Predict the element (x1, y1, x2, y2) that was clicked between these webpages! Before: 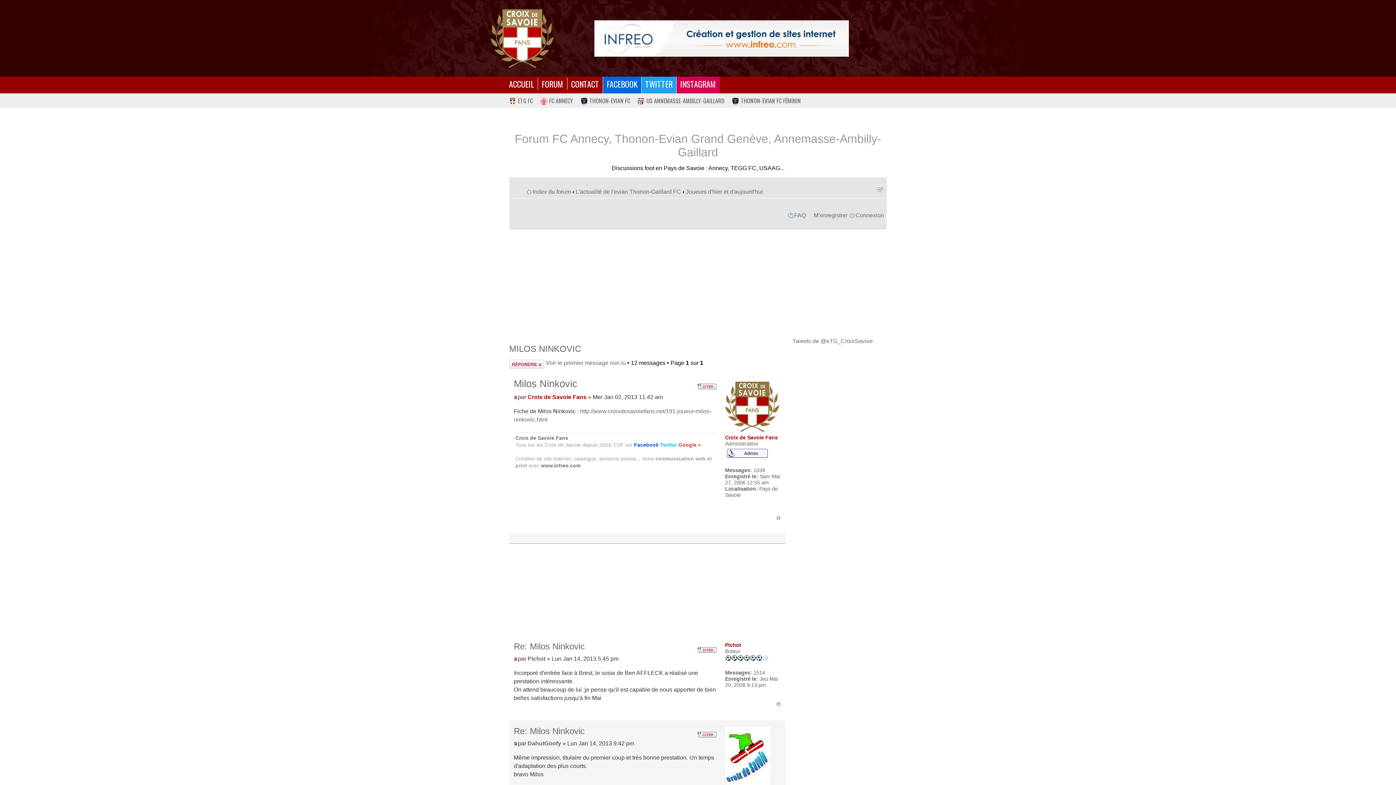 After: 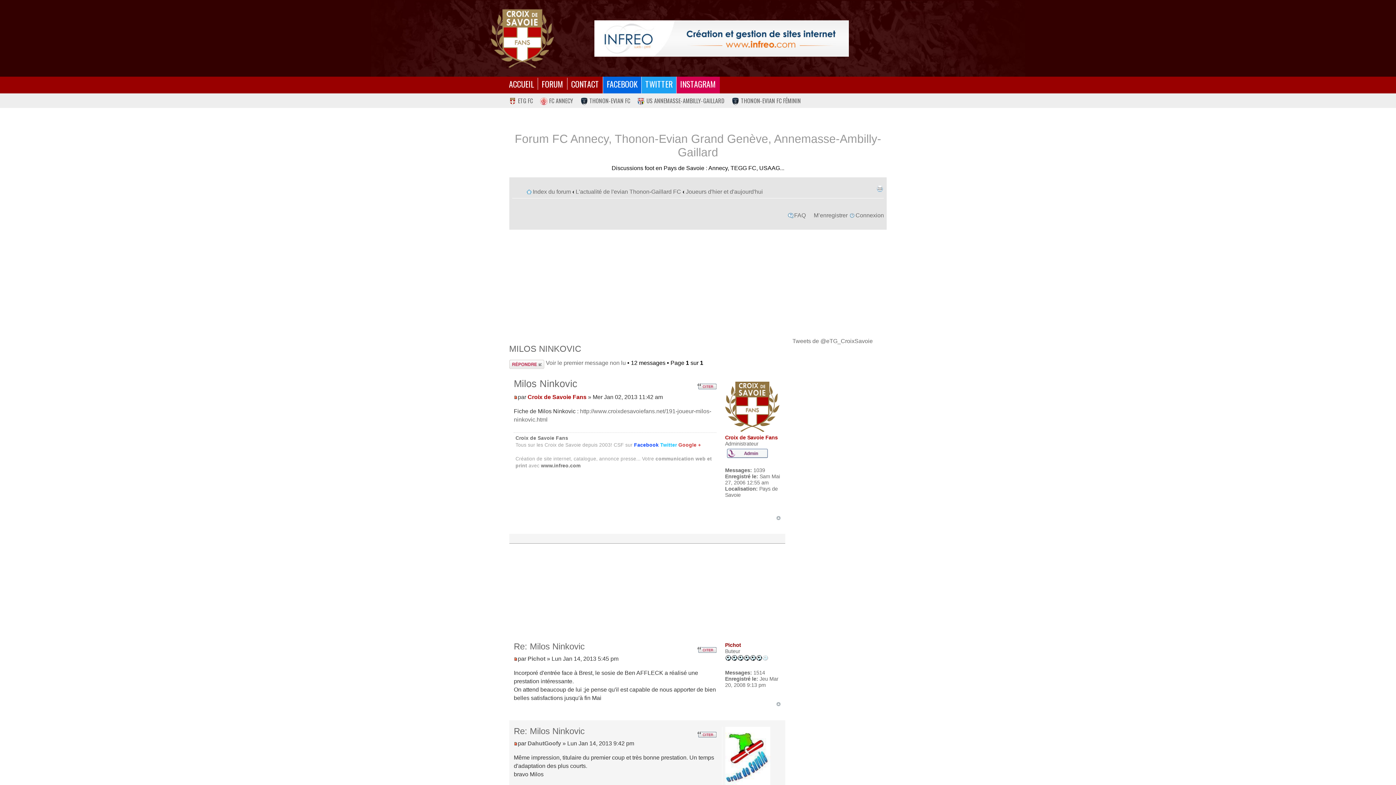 Action: bbox: (490, 64, 554, 70)